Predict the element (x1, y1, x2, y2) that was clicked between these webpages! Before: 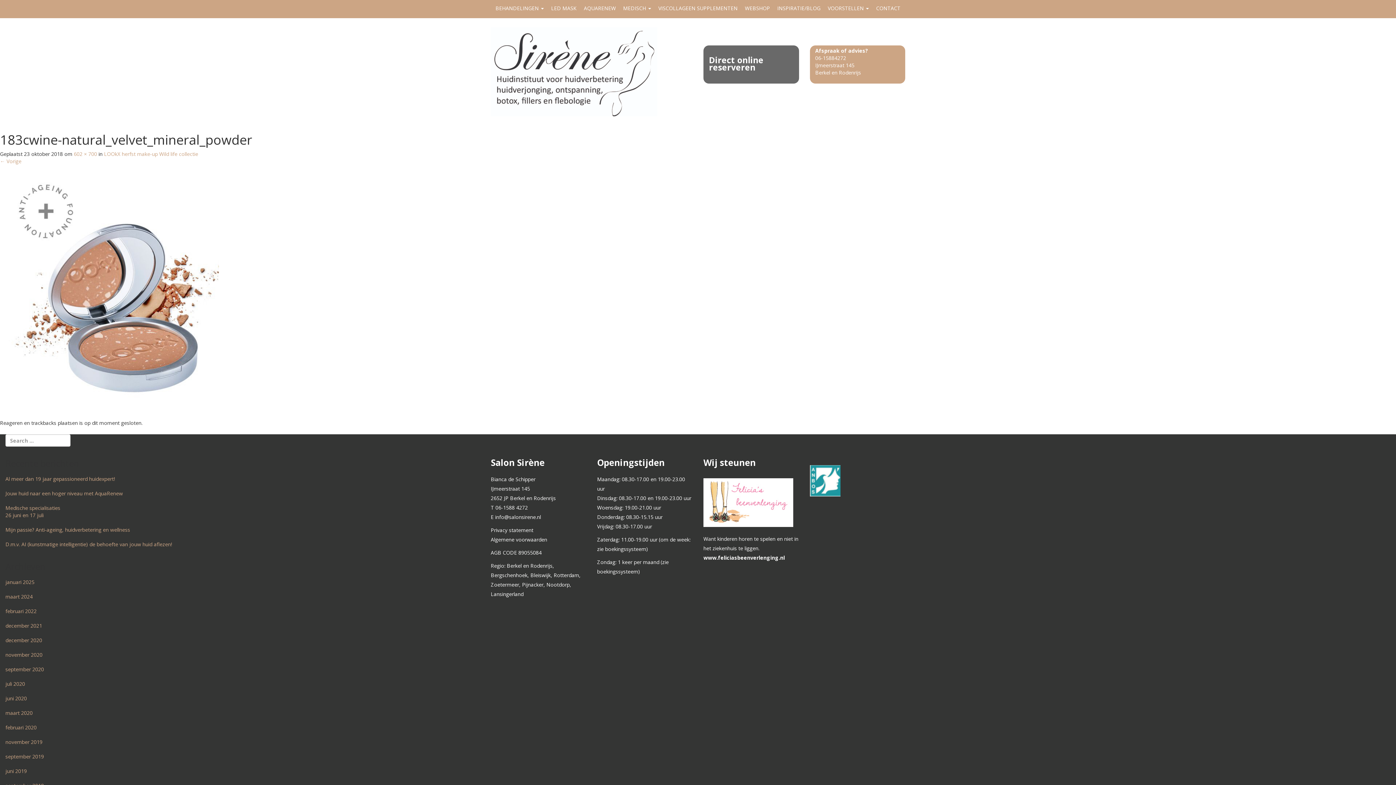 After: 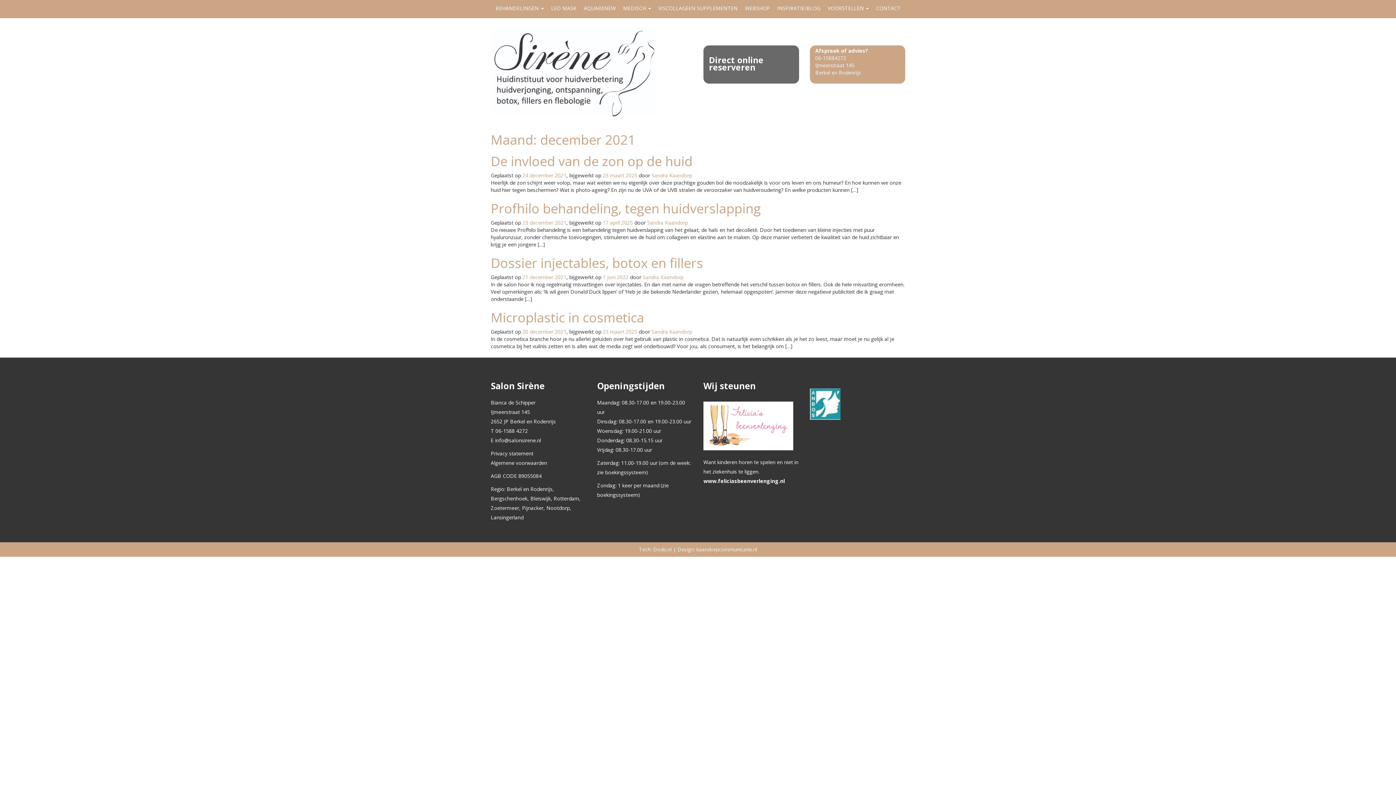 Action: bbox: (5, 618, 459, 633) label: december 2021